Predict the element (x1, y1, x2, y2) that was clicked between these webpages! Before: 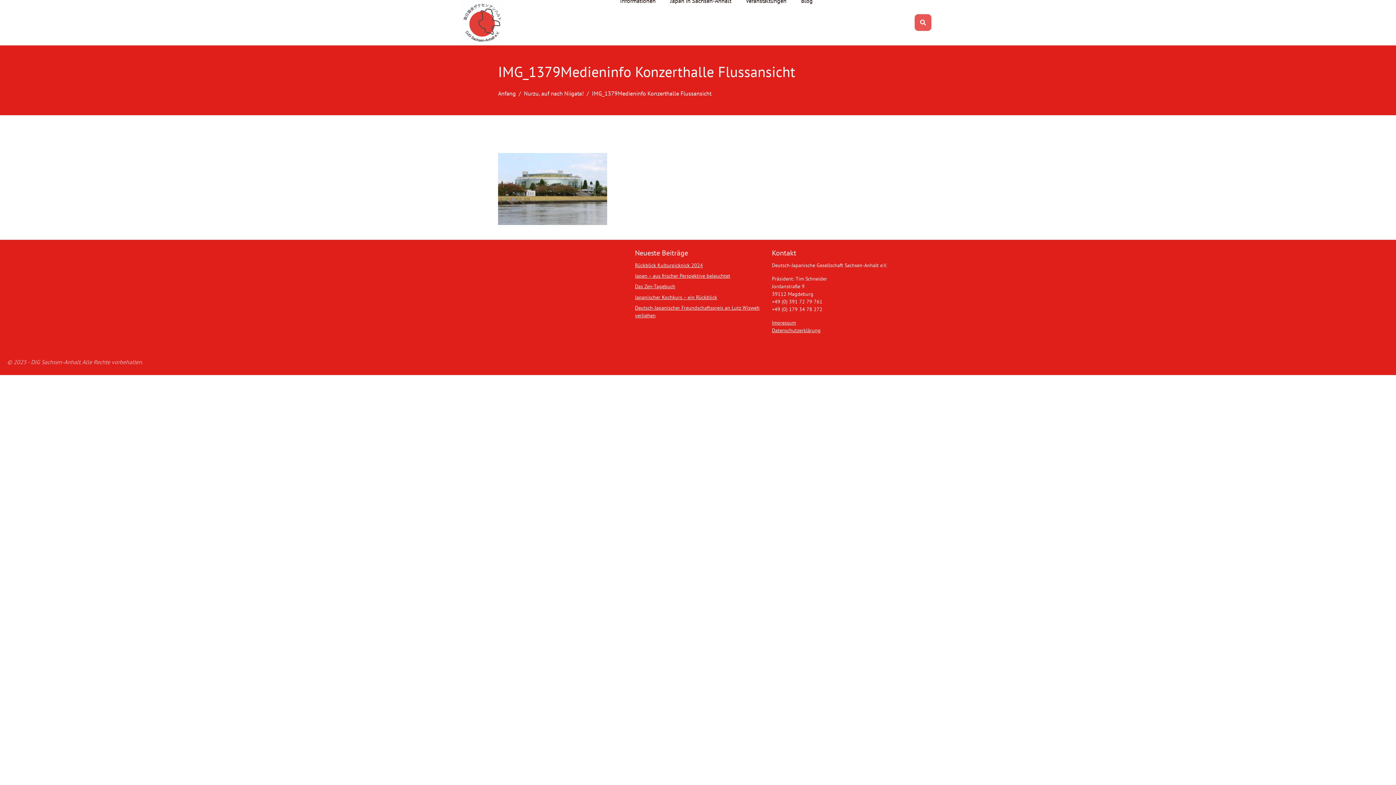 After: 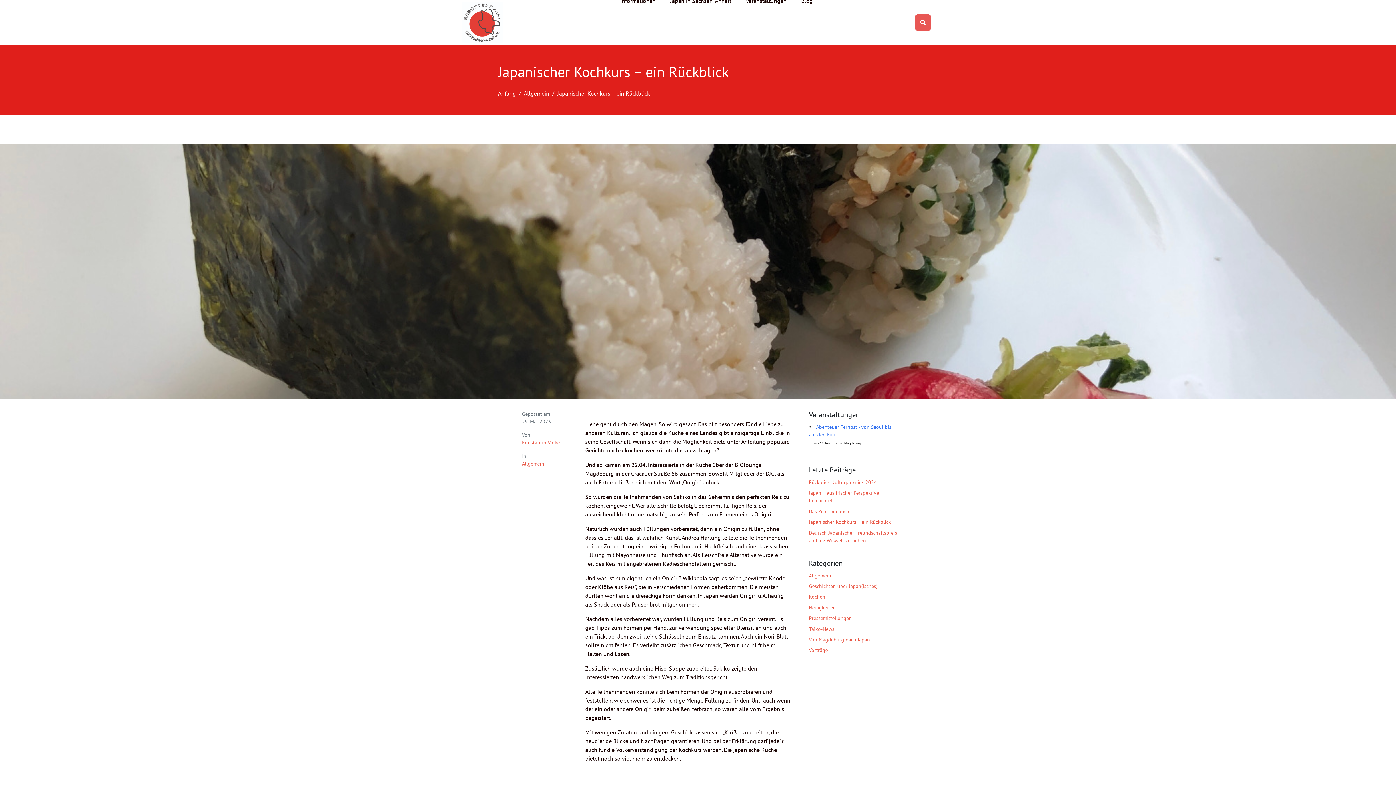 Action: label: Japanischer Kochkurs – ein Rückblick bbox: (635, 294, 717, 300)